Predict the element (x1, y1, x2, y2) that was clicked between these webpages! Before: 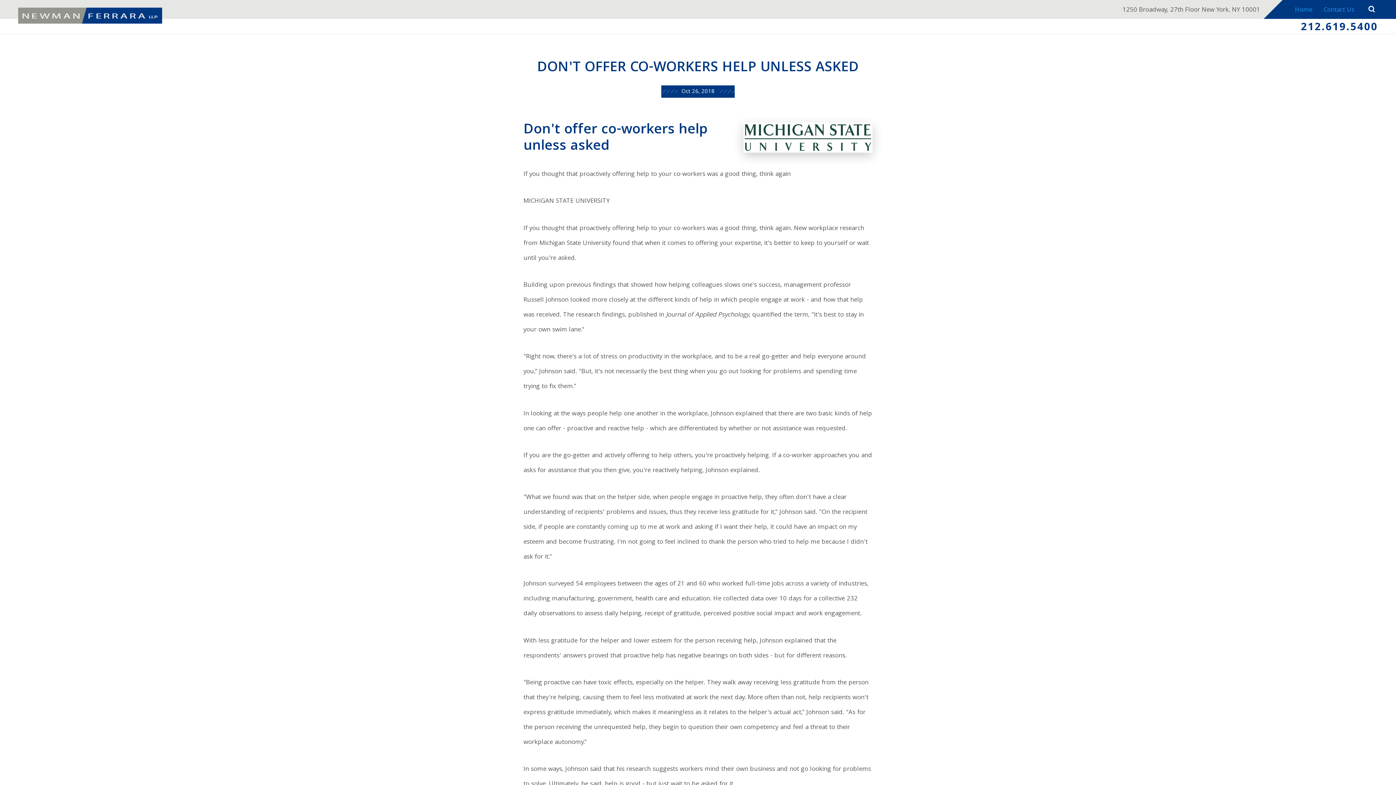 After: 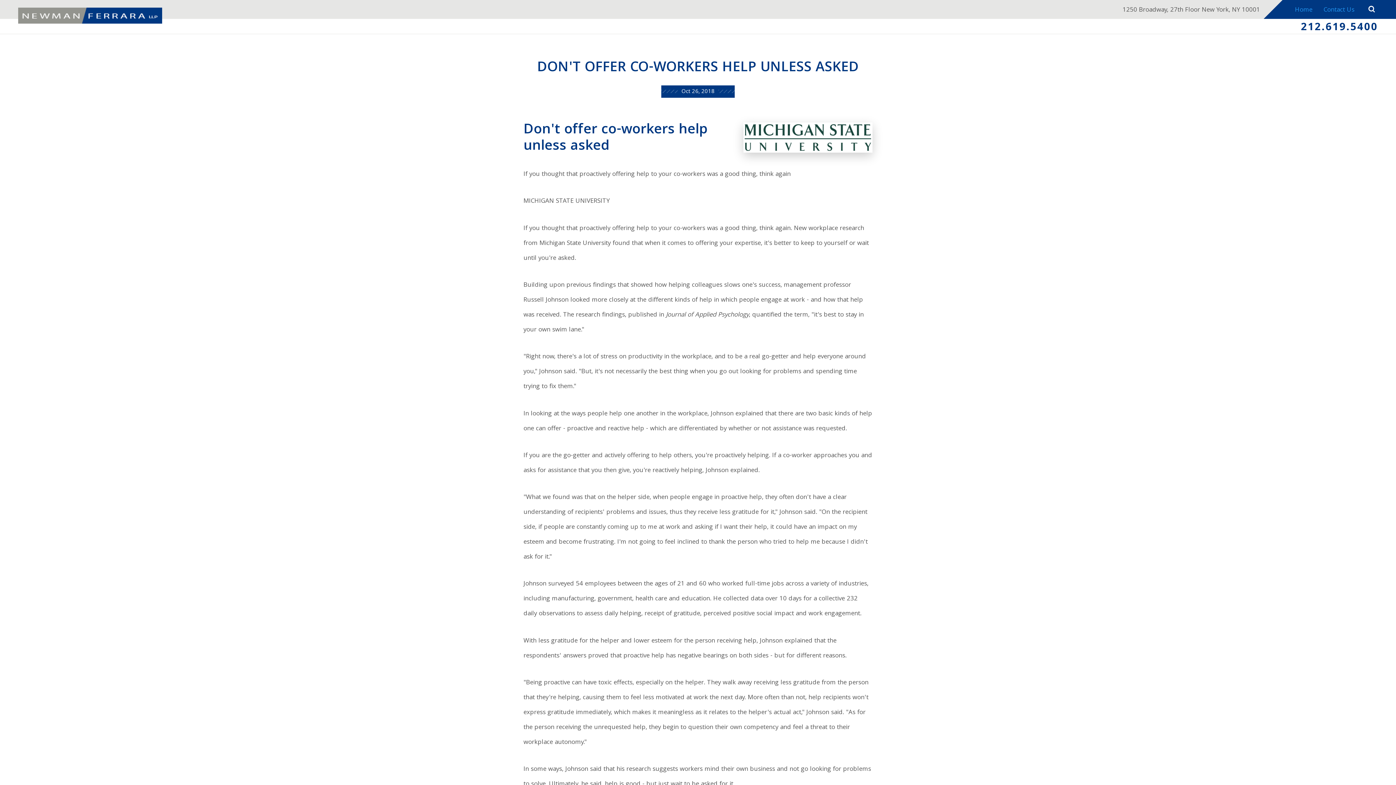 Action: bbox: (18, 7, 162, 23)